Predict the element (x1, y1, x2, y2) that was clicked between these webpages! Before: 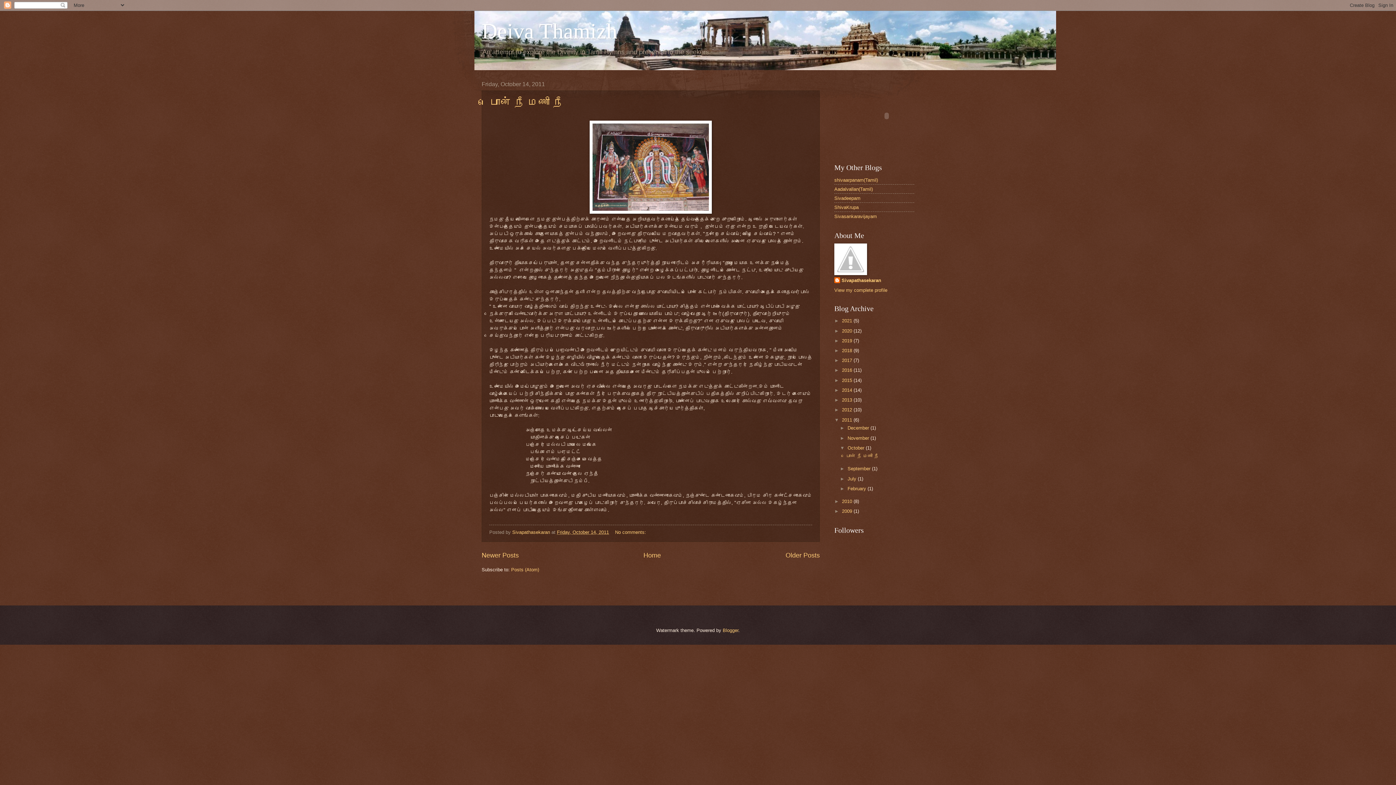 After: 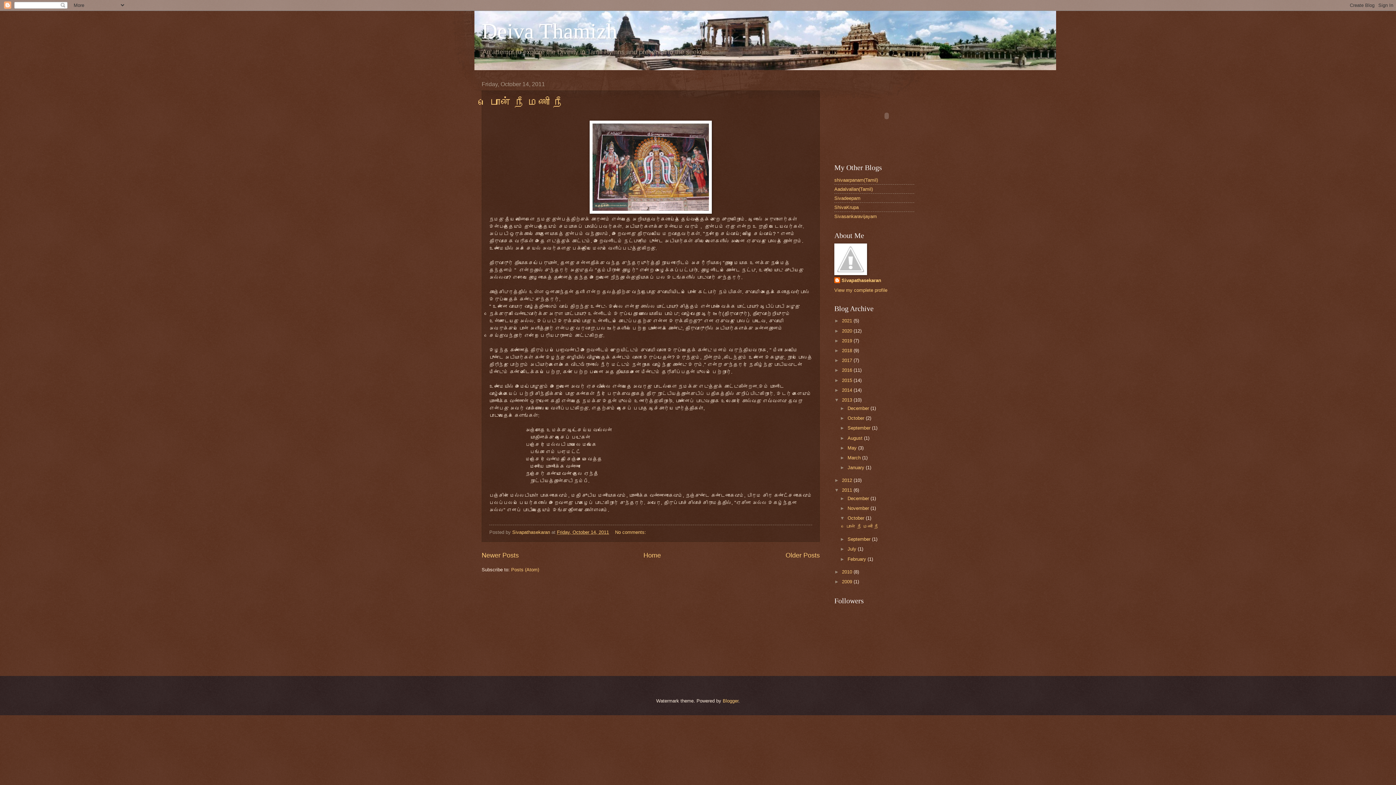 Action: bbox: (834, 397, 842, 402) label: ►  